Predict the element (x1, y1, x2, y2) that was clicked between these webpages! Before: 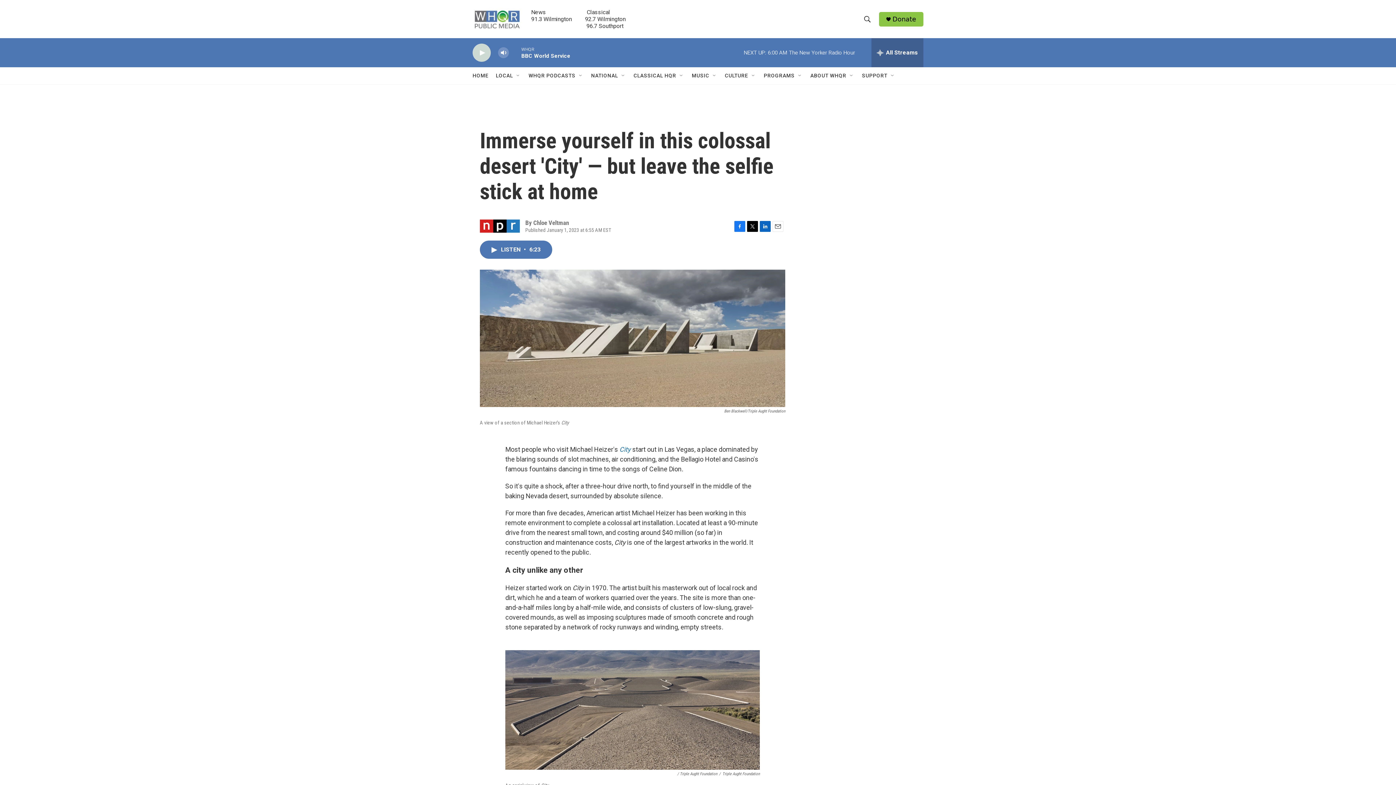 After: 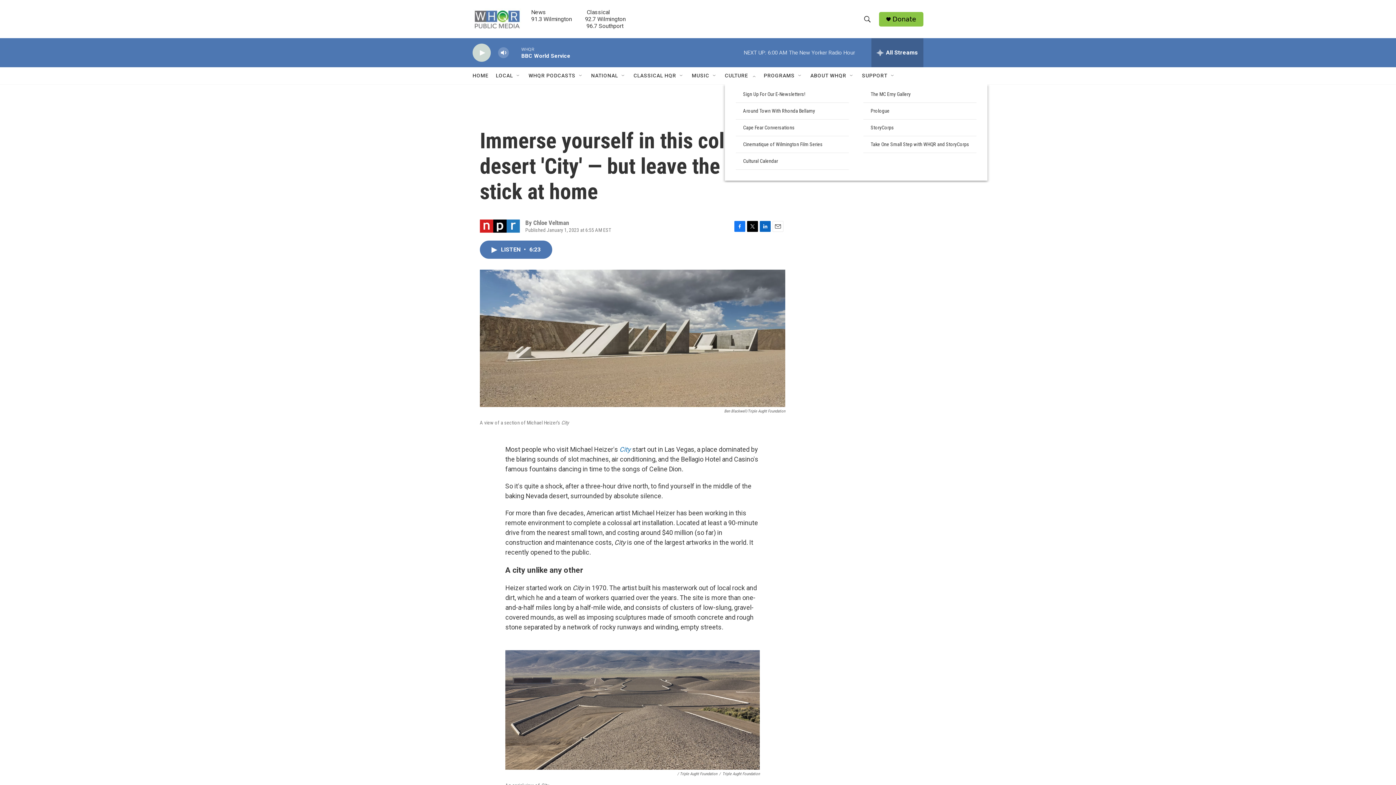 Action: bbox: (750, 72, 756, 78) label: Open Sub Navigation